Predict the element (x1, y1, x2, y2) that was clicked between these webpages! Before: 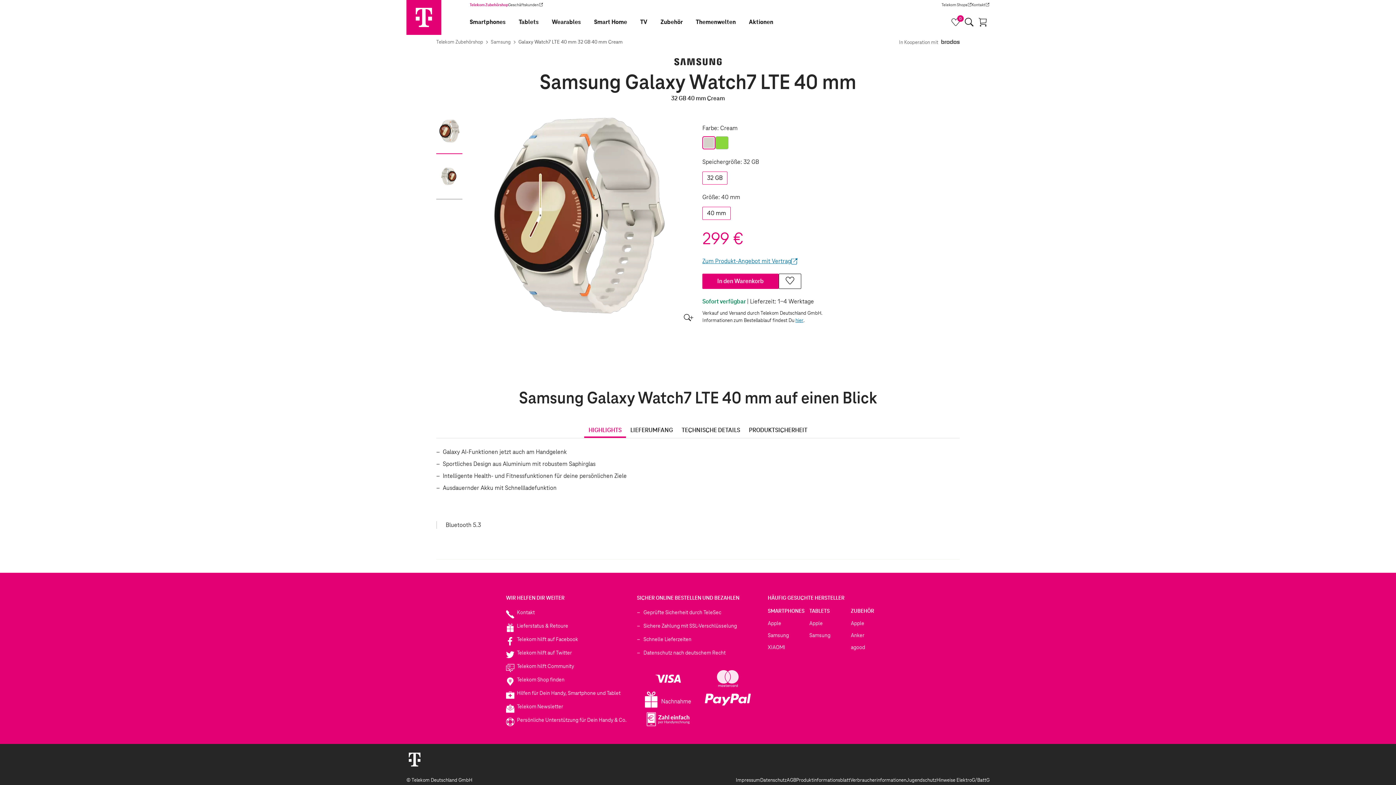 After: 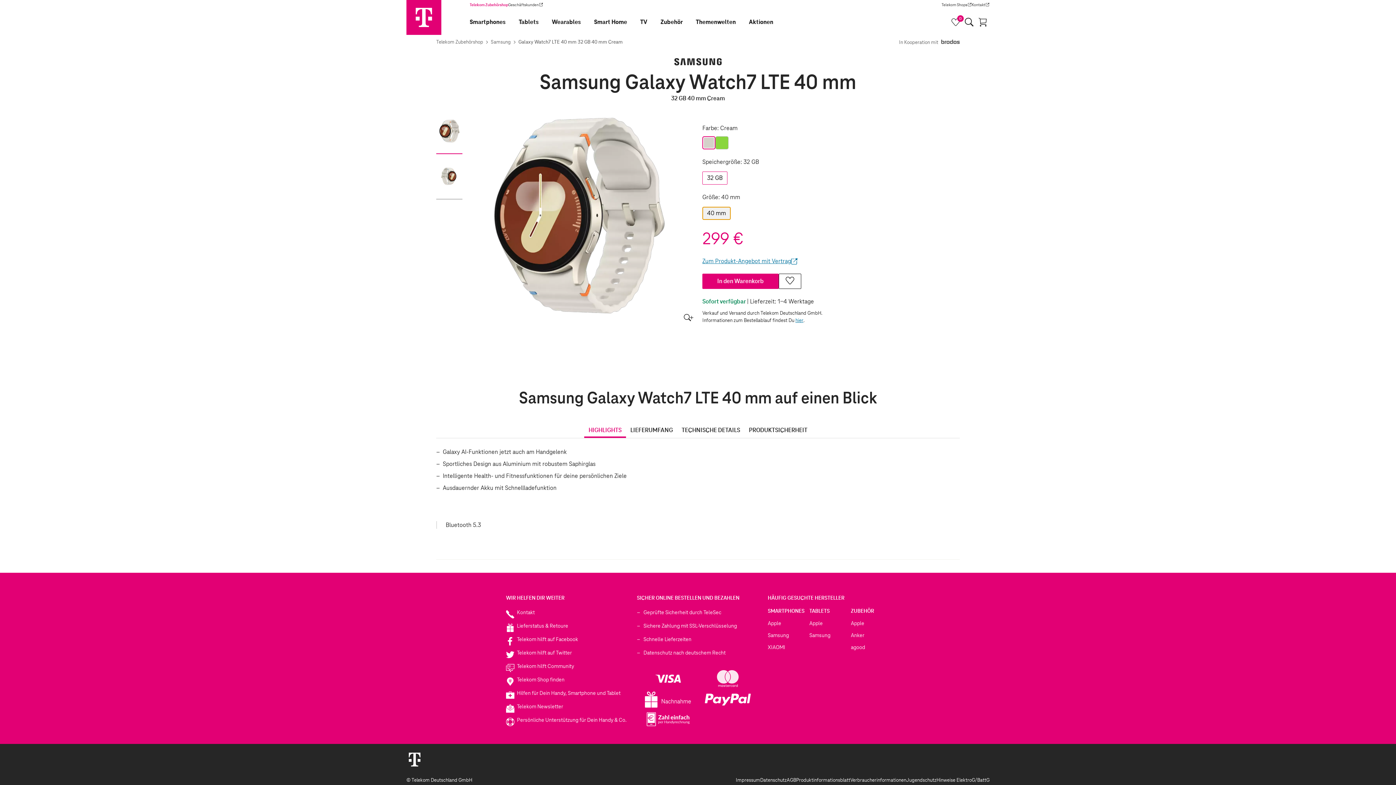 Action: bbox: (702, 206, 730, 220) label: 40 mm